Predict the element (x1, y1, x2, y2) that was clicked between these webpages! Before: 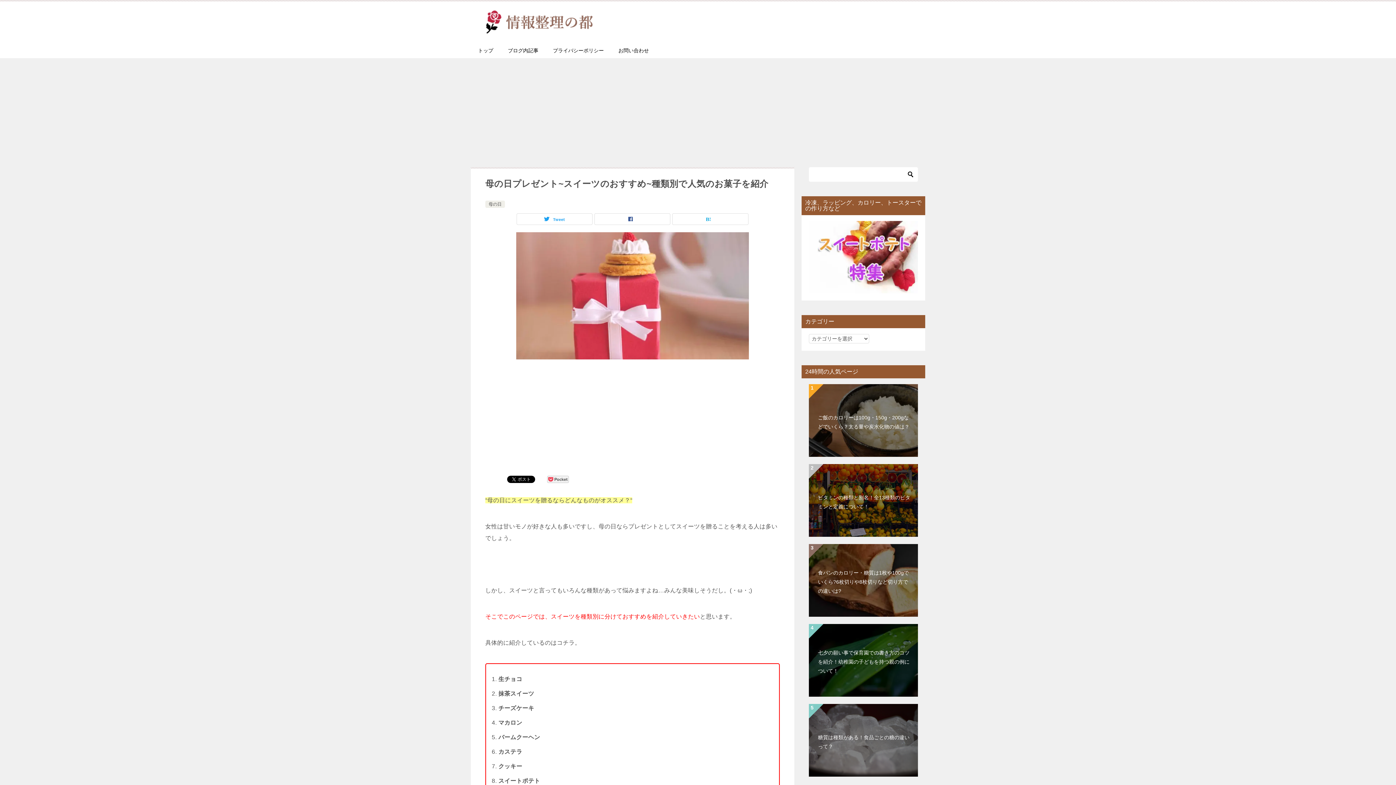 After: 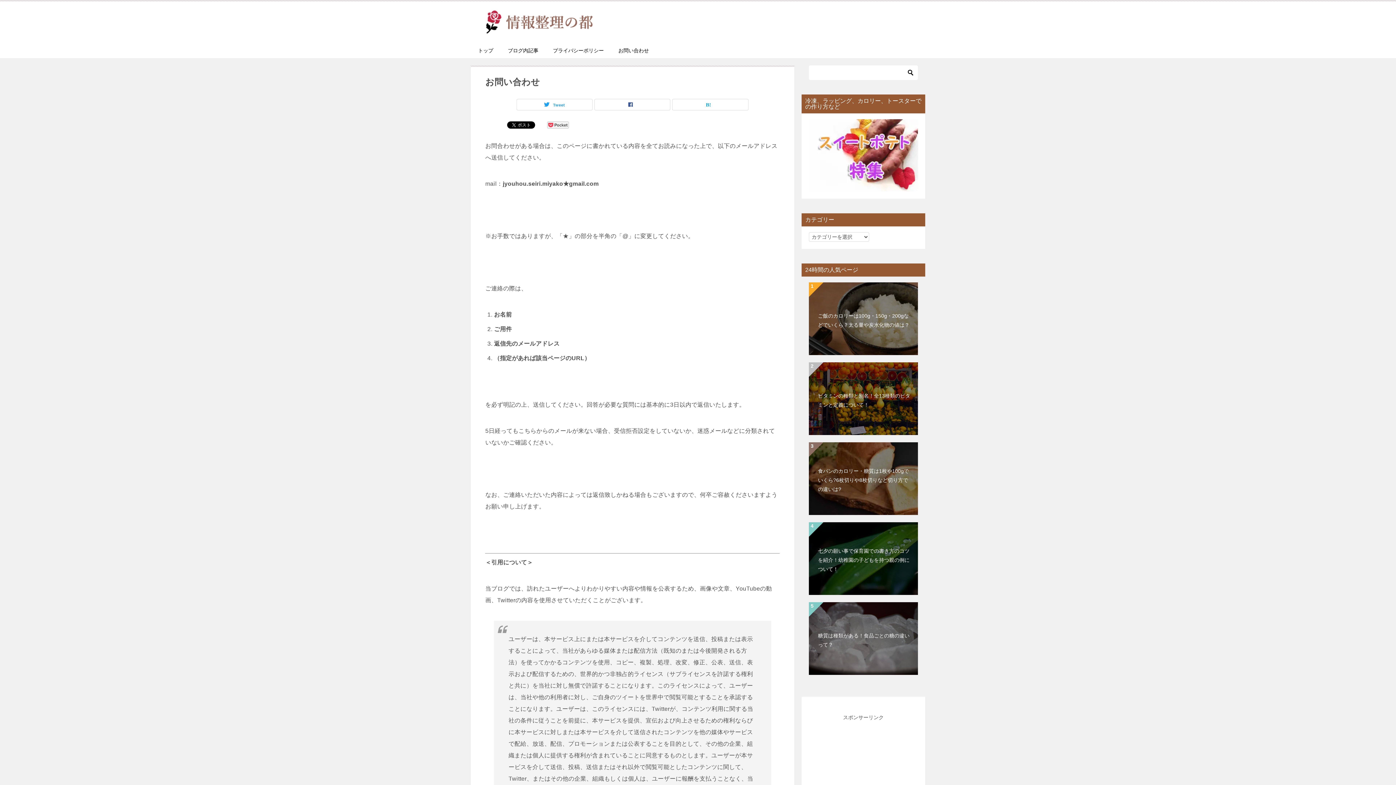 Action: bbox: (611, 43, 656, 58) label: お問い合わせ